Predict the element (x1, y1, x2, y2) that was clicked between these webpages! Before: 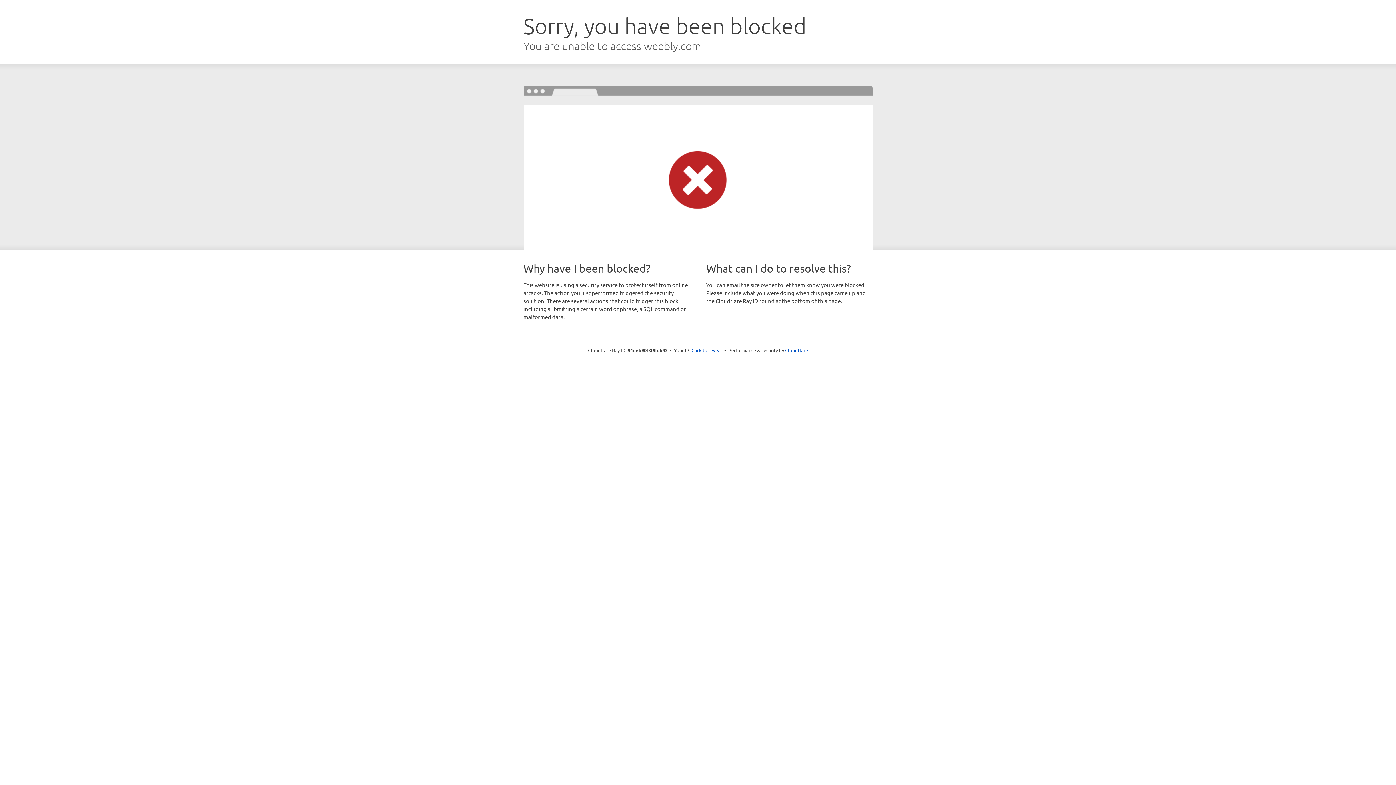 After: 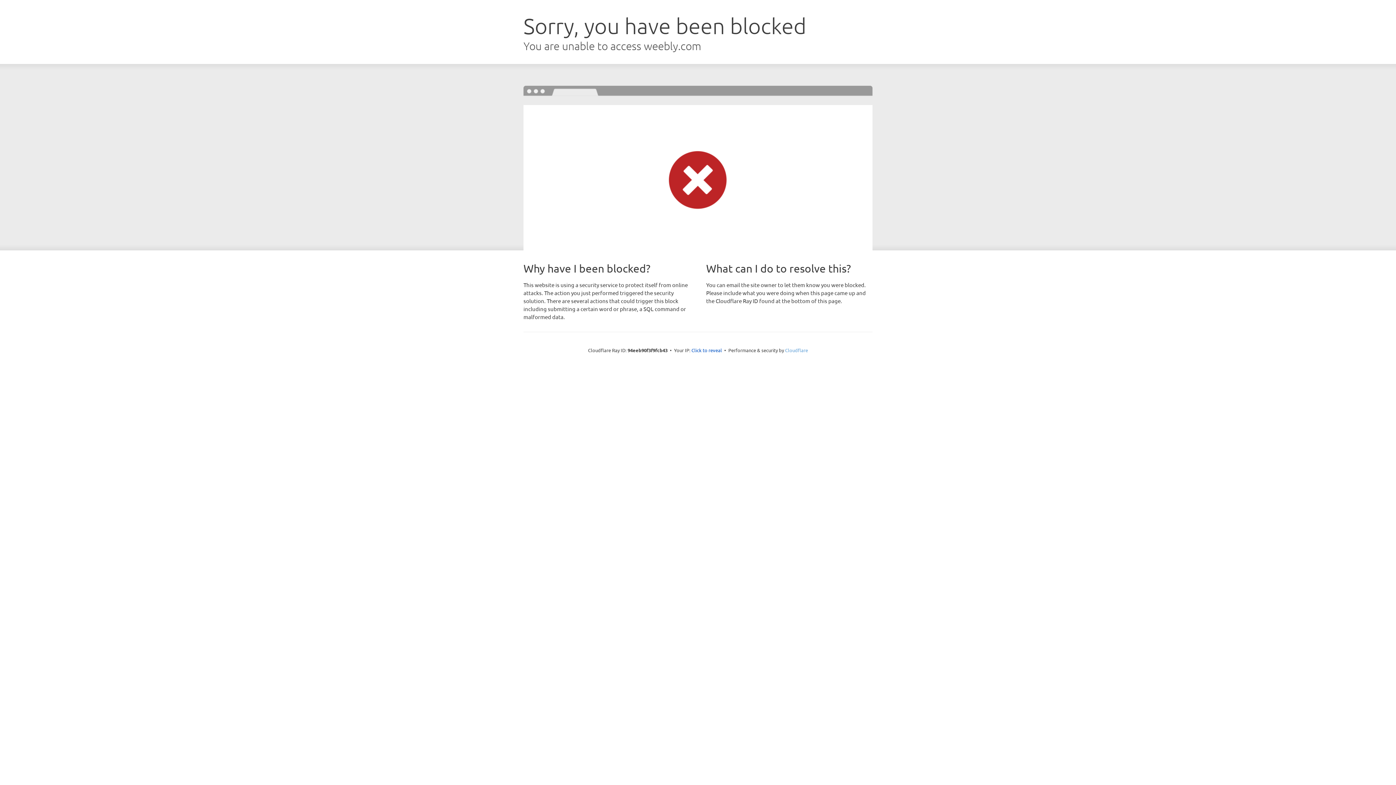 Action: label: Cloudflare bbox: (785, 347, 808, 353)